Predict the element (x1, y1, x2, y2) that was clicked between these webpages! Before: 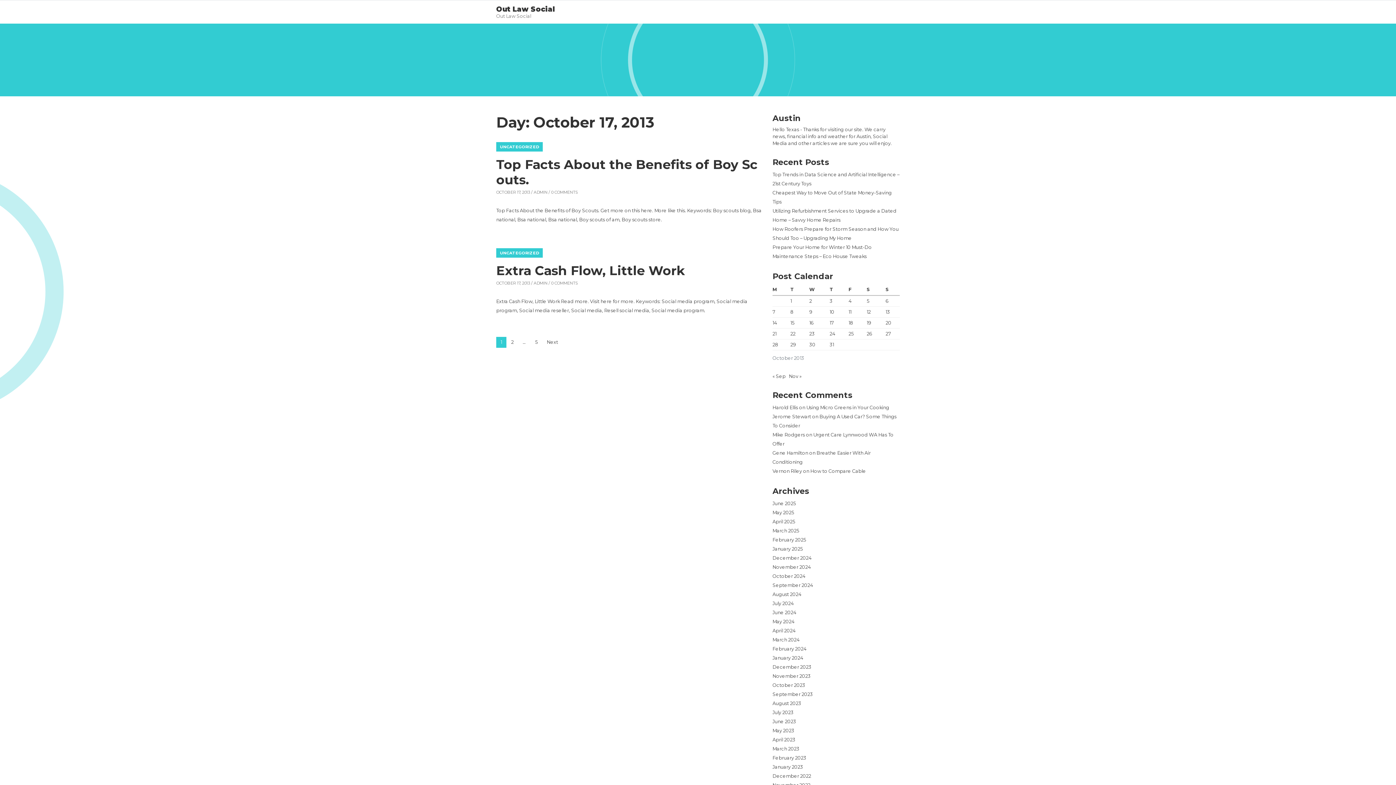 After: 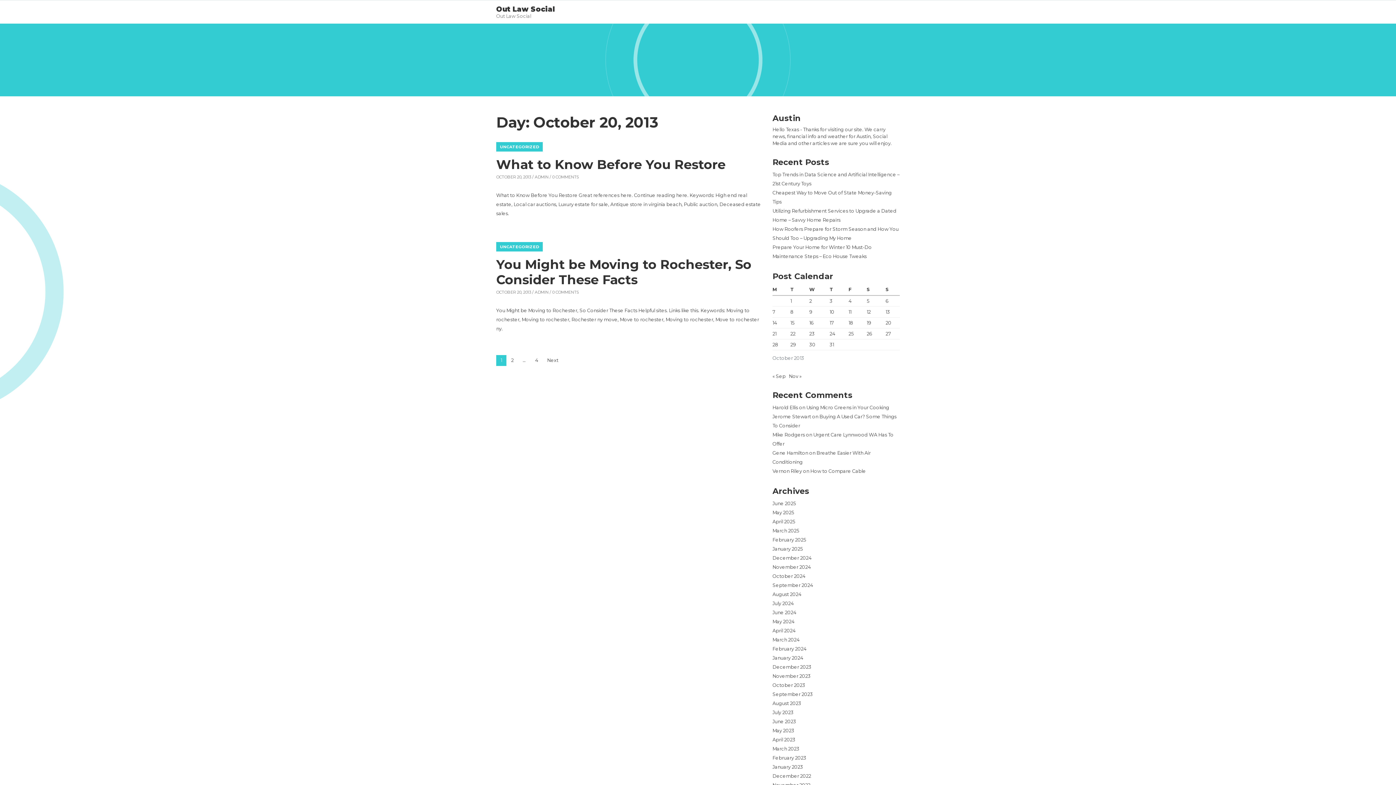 Action: bbox: (885, 320, 891, 325) label: Posts published on October 20, 2013